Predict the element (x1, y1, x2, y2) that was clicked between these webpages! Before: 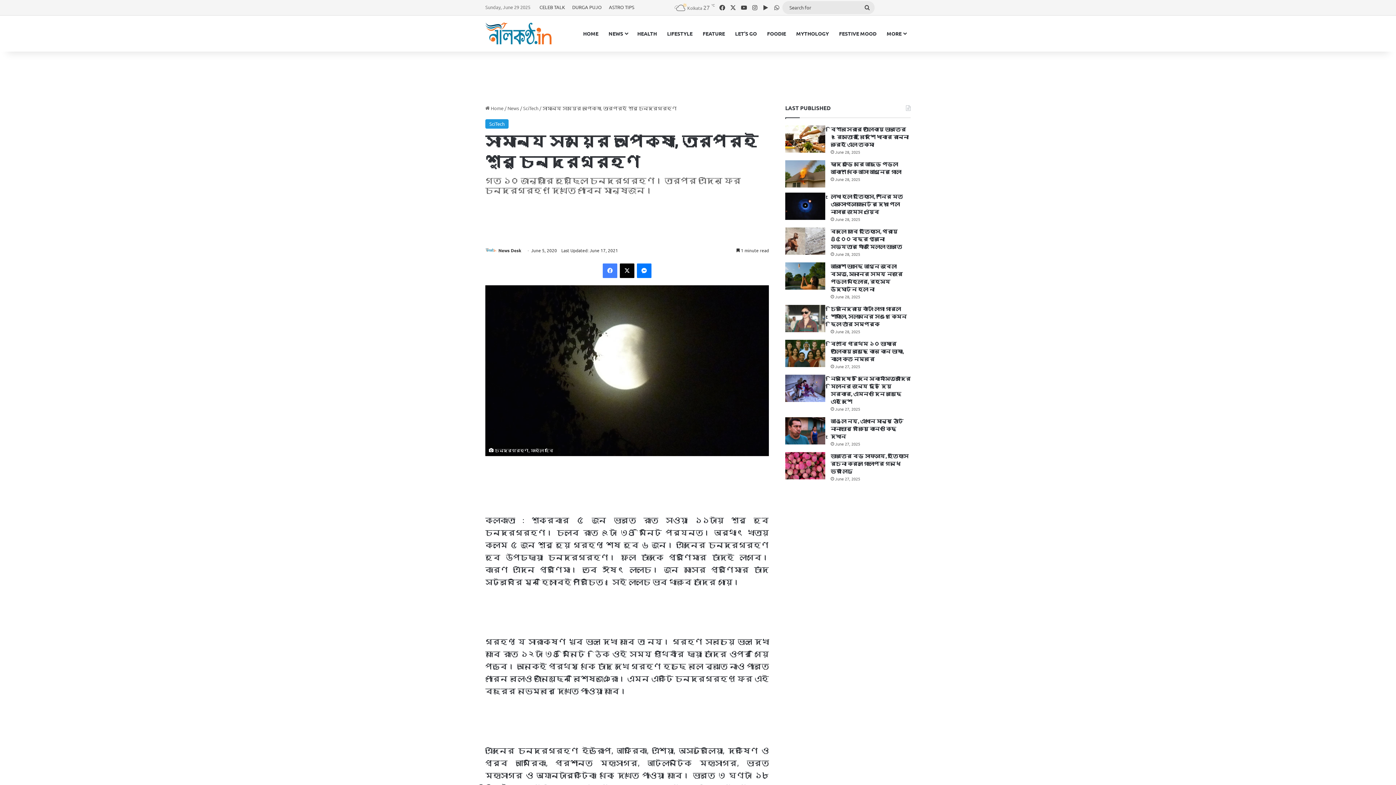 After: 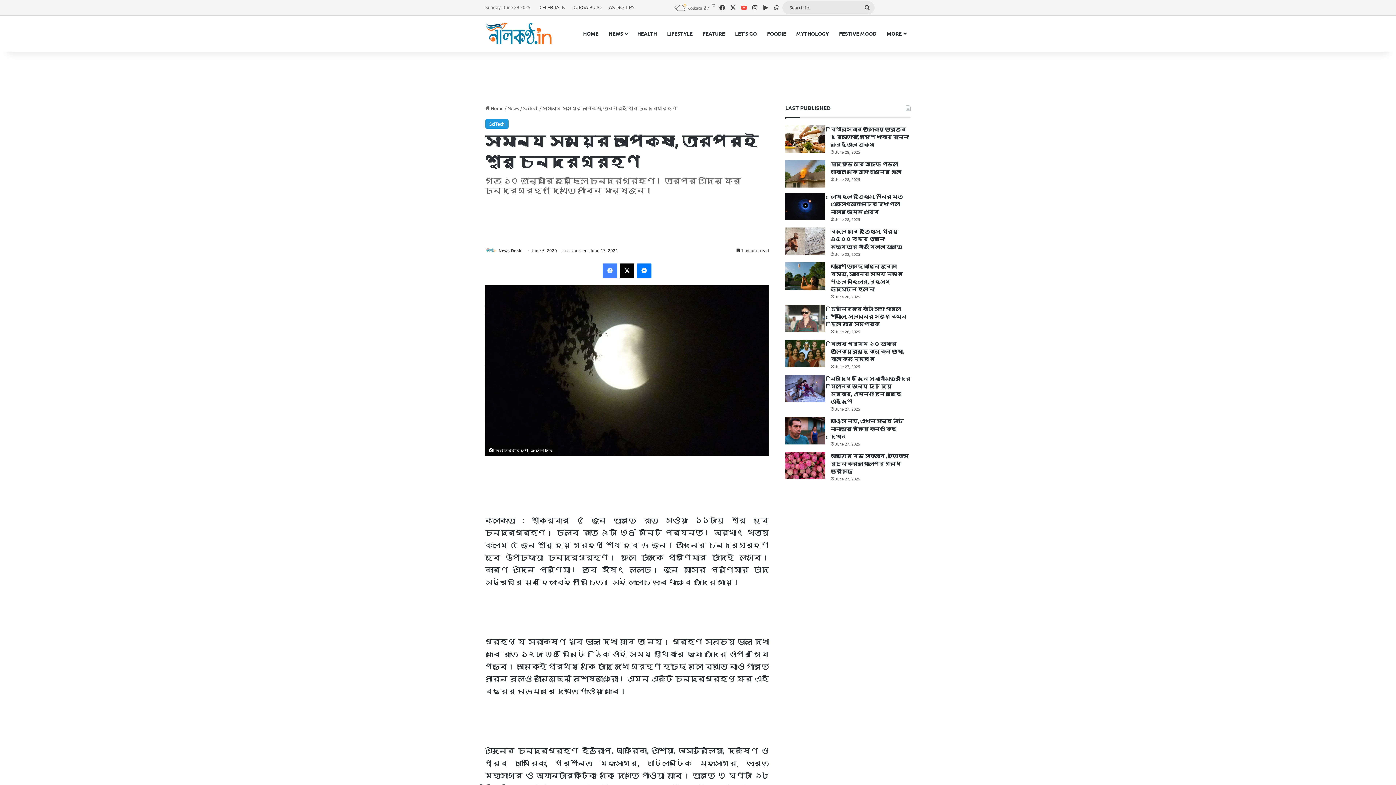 Action: label: YouTube bbox: (738, 0, 749, 14)